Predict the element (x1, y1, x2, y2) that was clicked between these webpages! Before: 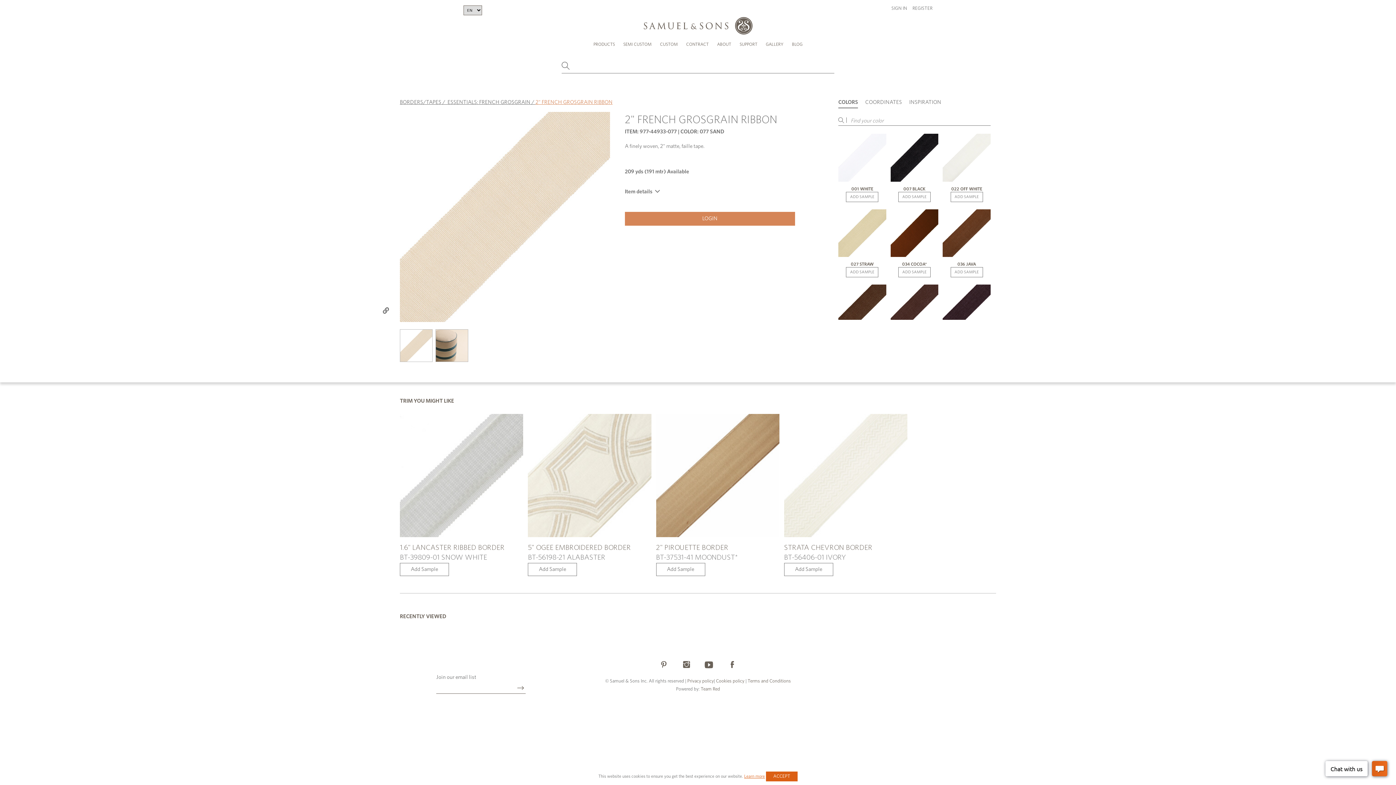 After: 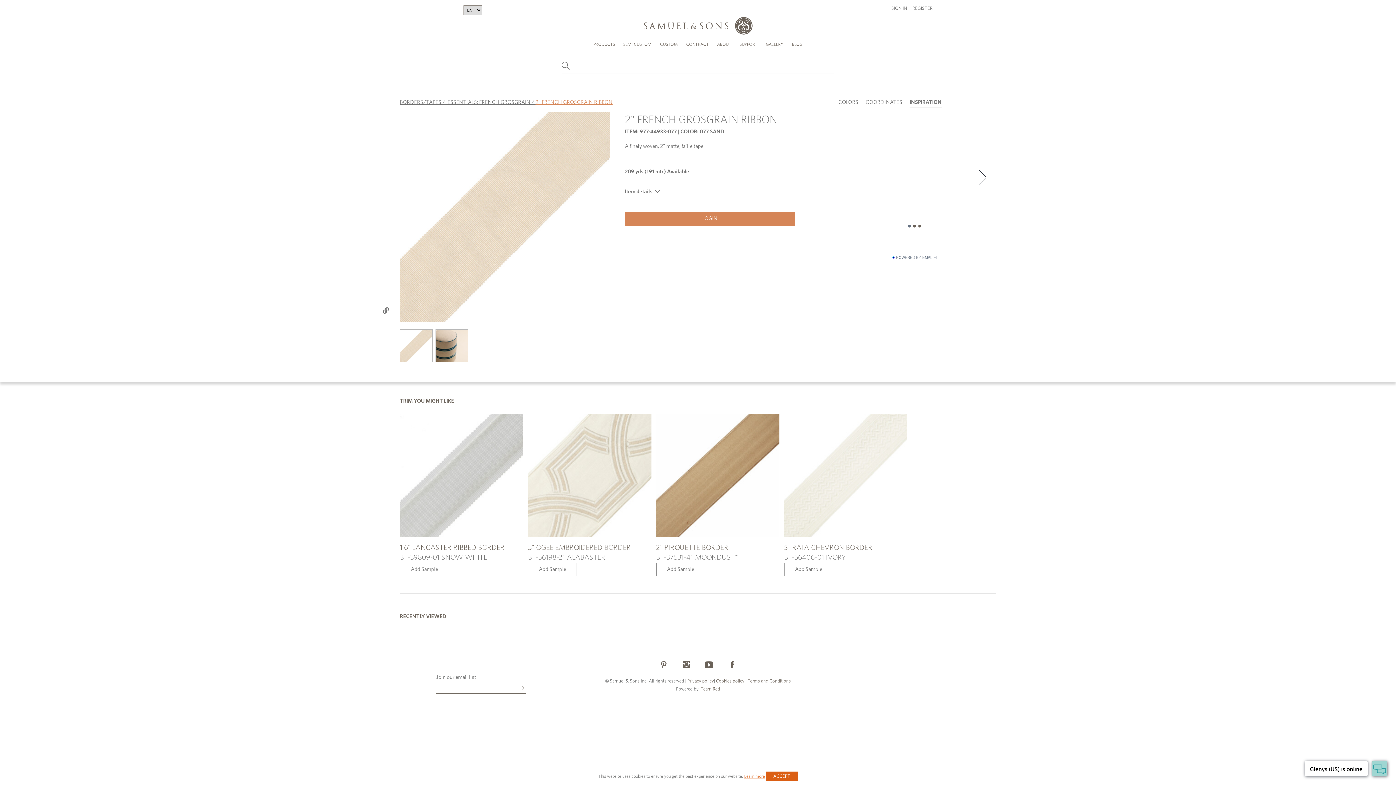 Action: label: INSPIRATION bbox: (909, 98, 941, 108)